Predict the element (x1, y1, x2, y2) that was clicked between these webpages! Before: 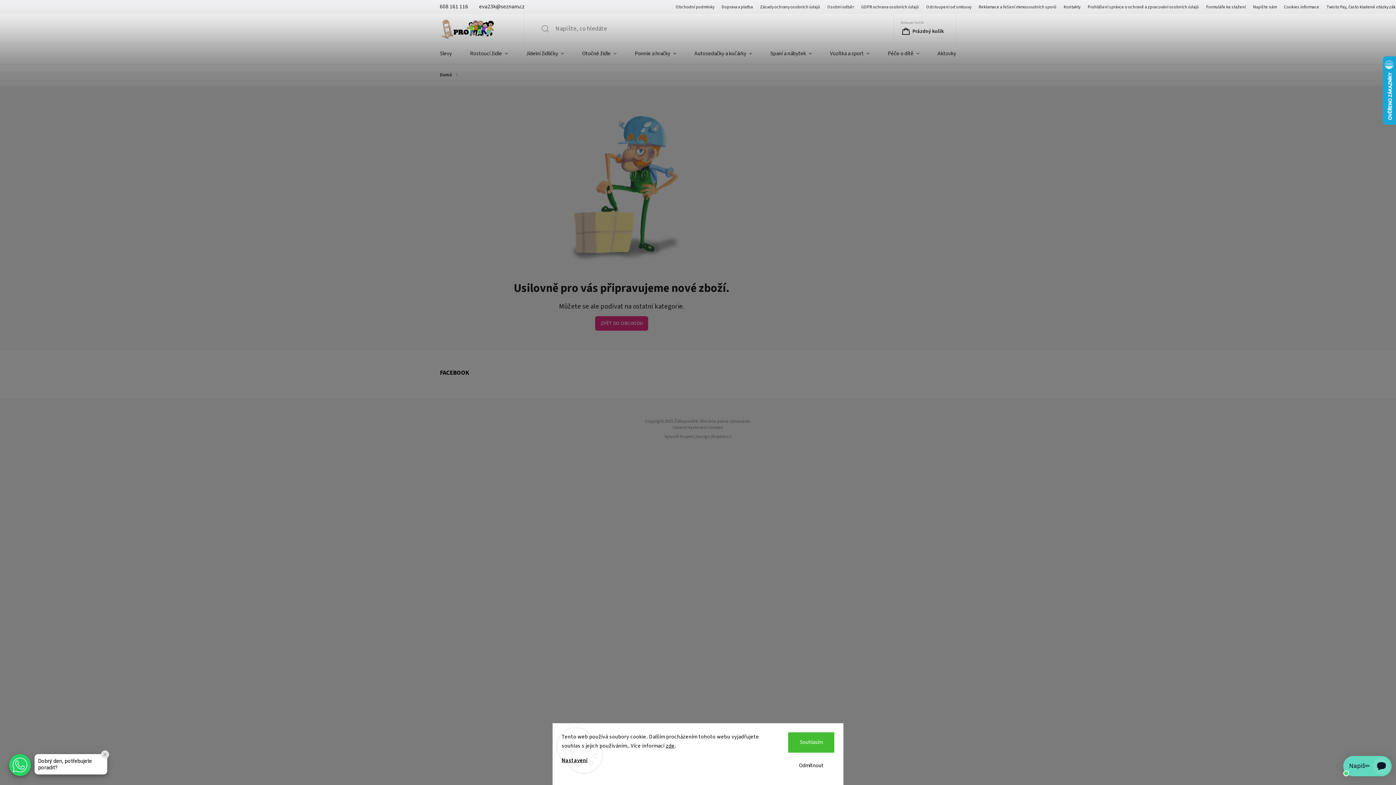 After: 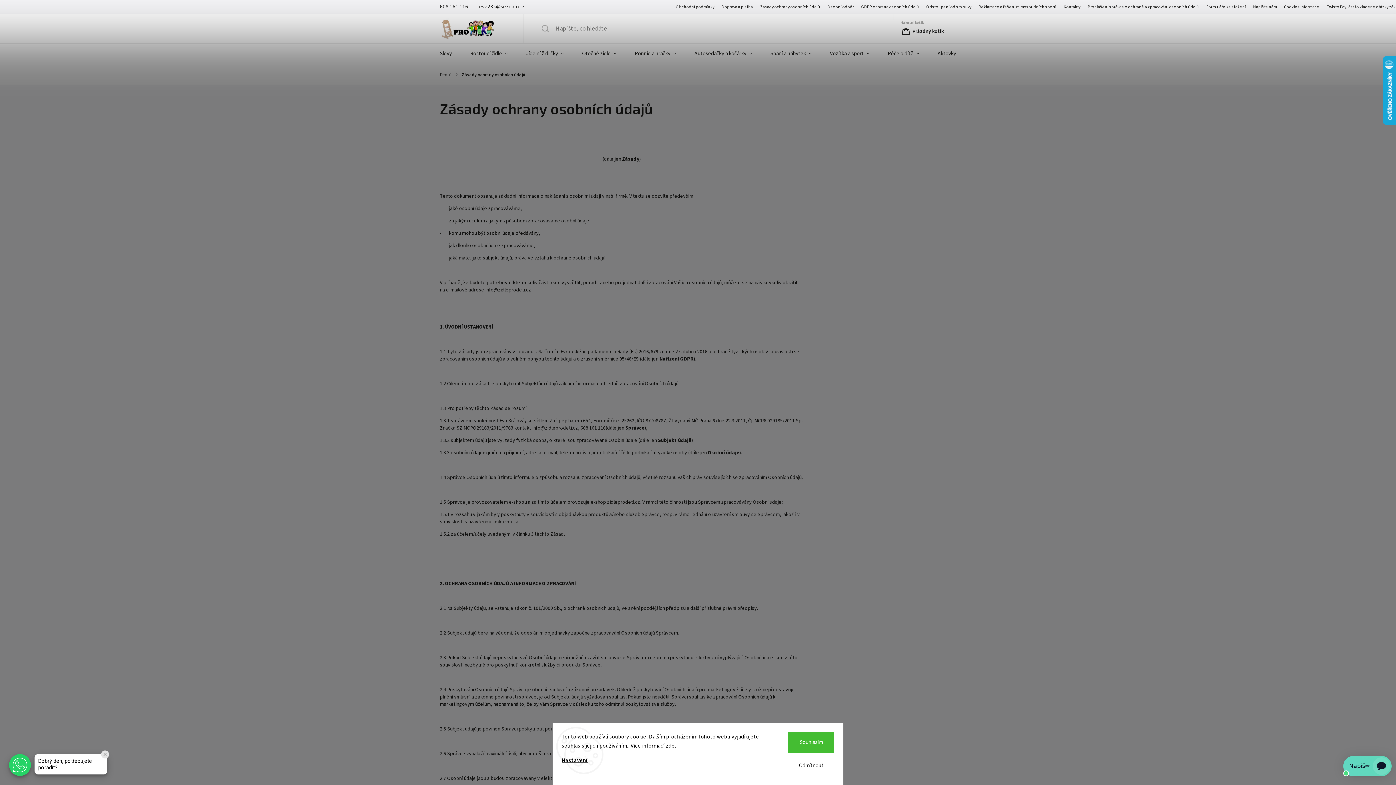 Action: label: Zásady ochrany osobních údajů bbox: (756, 2, 824, 11)